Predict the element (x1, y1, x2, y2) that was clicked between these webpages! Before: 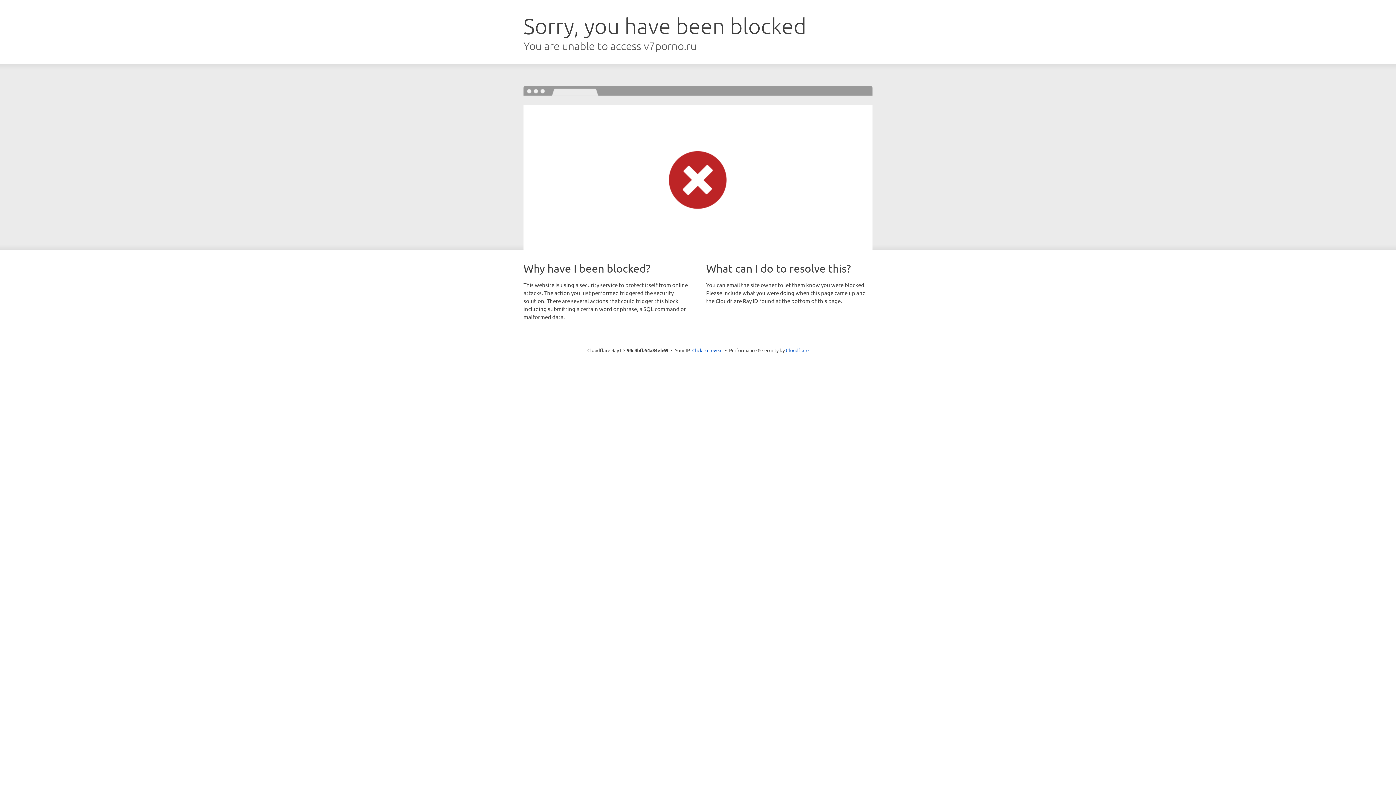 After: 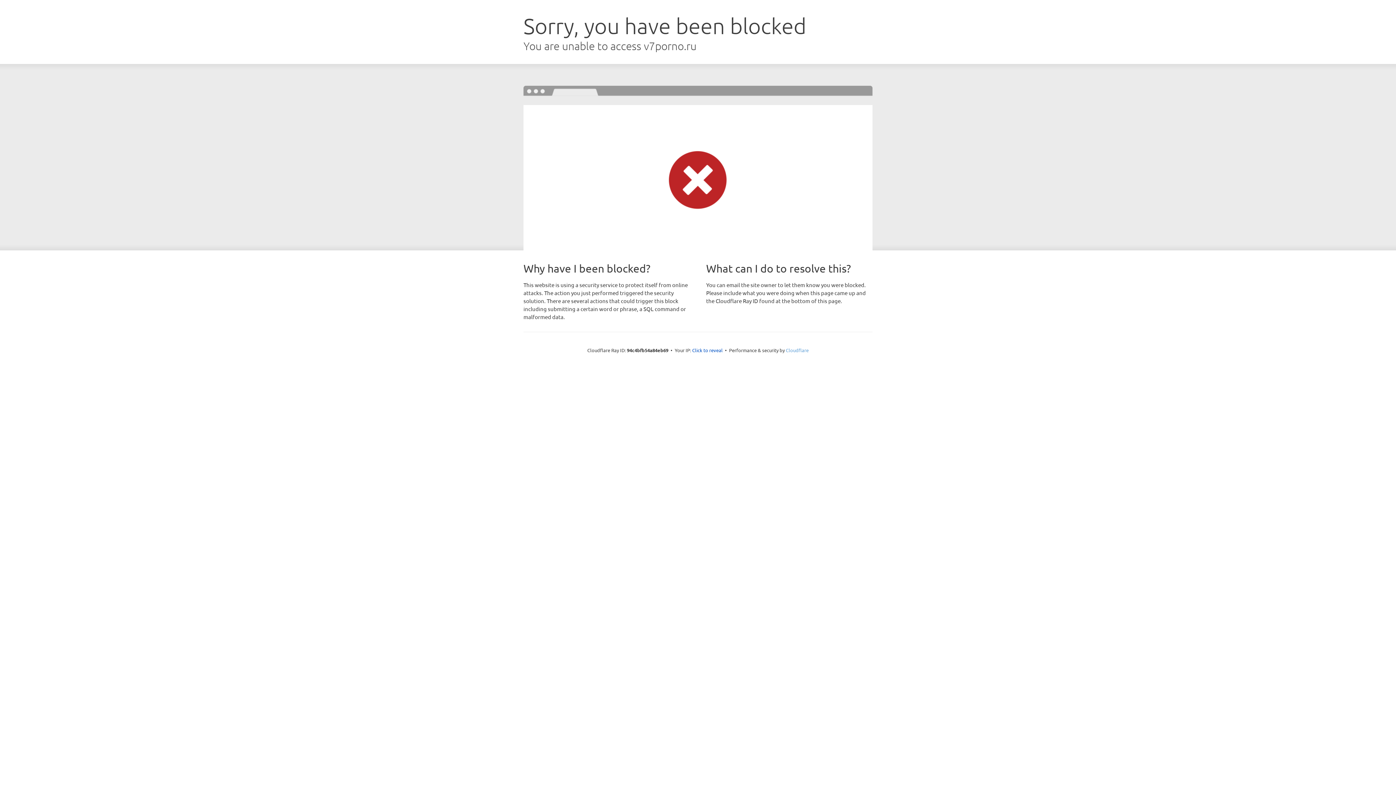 Action: bbox: (786, 347, 808, 353) label: Cloudflare